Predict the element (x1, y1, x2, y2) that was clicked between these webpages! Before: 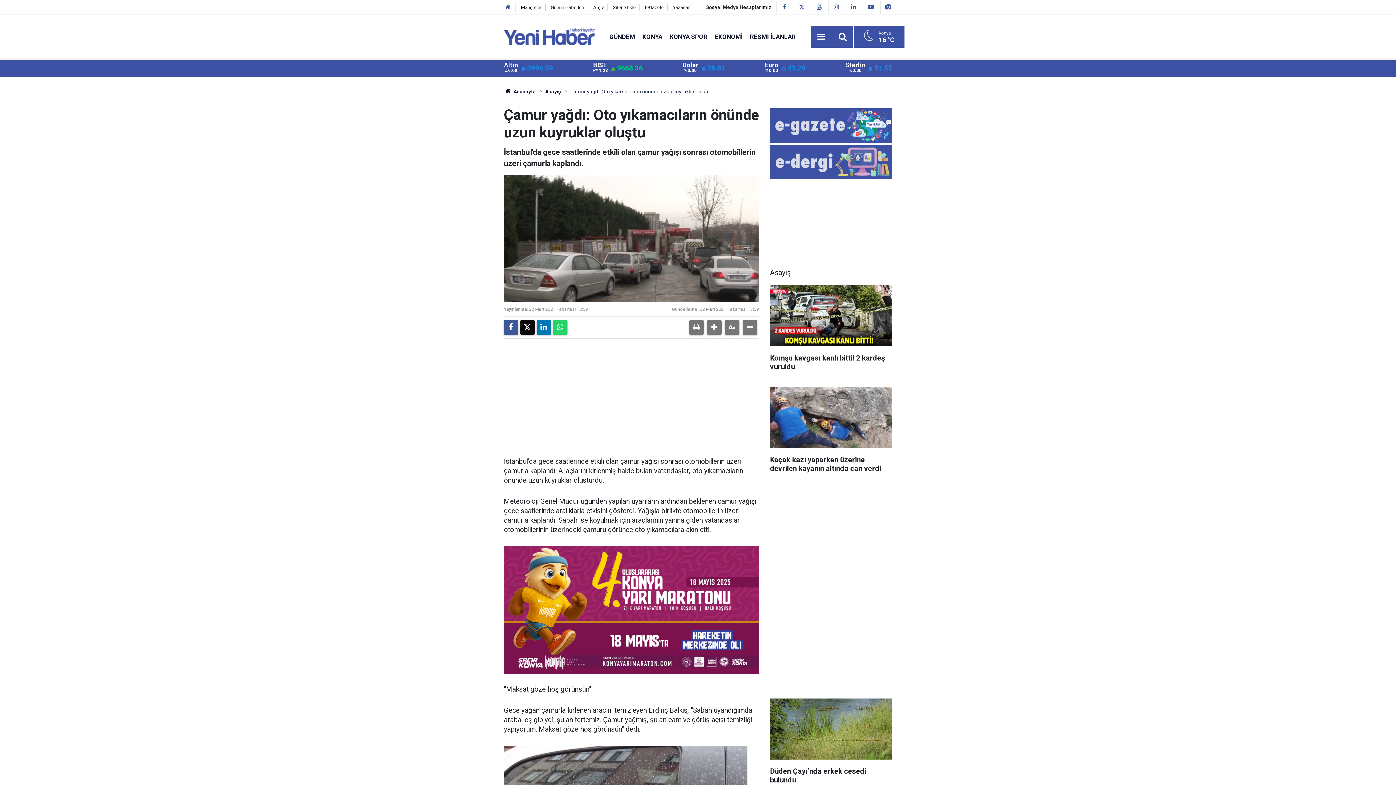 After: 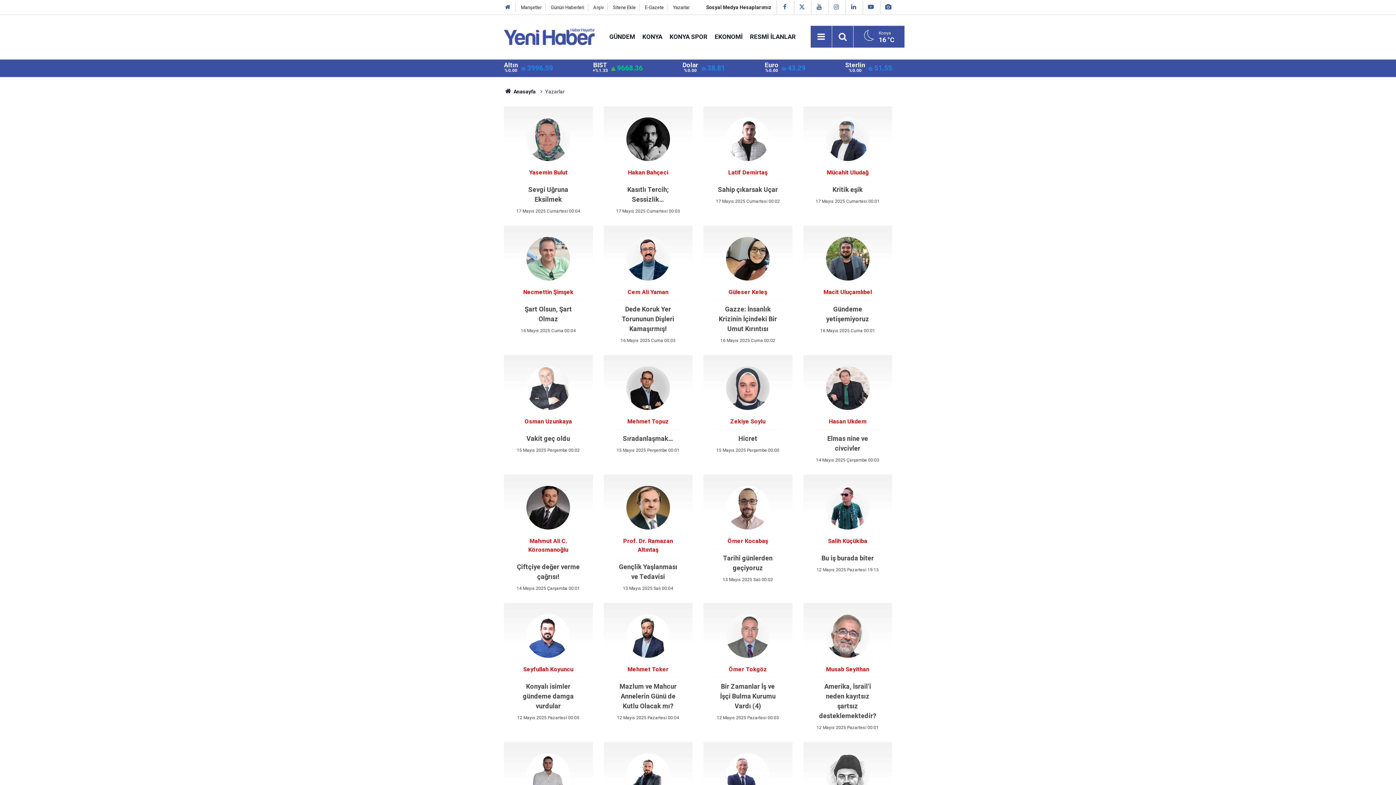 Action: label: Yazarlar bbox: (673, 4, 689, 10)